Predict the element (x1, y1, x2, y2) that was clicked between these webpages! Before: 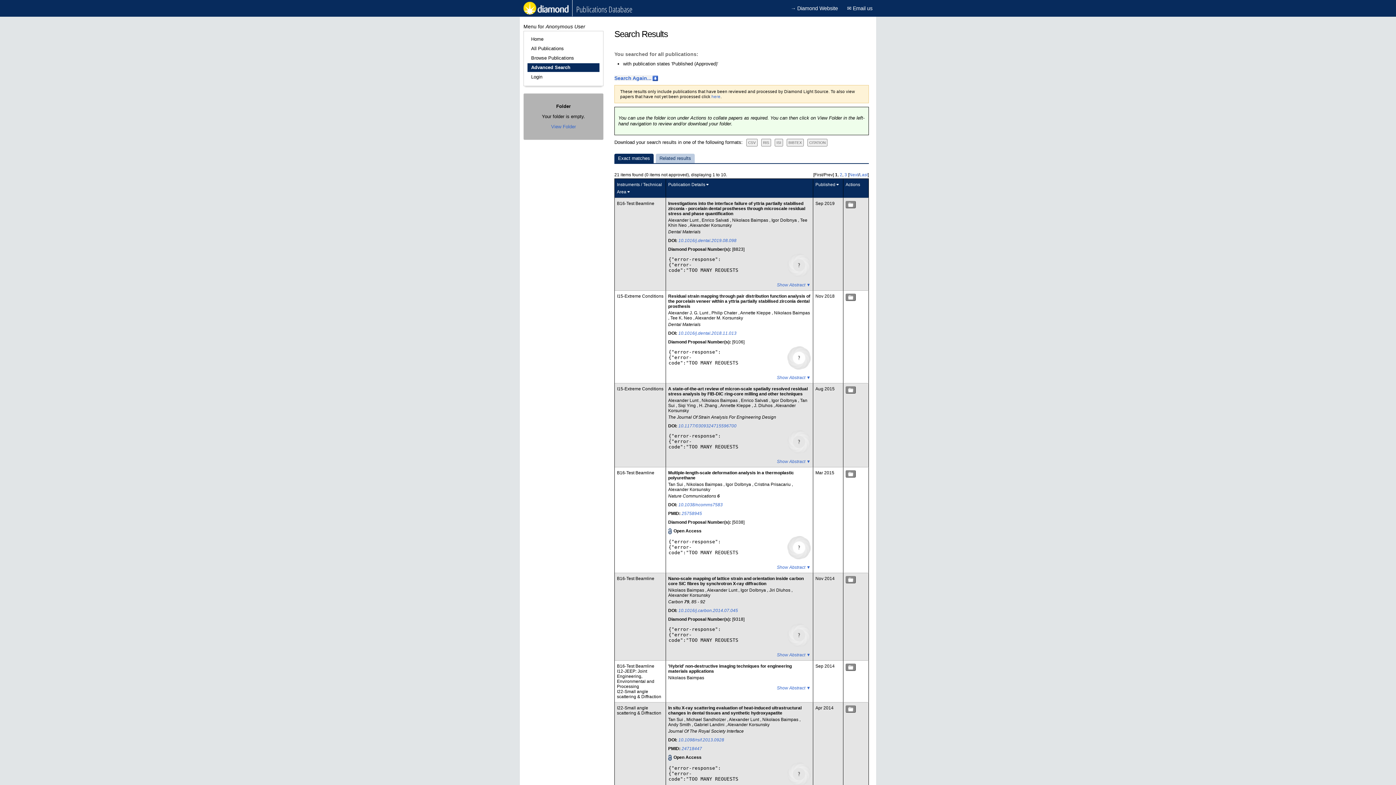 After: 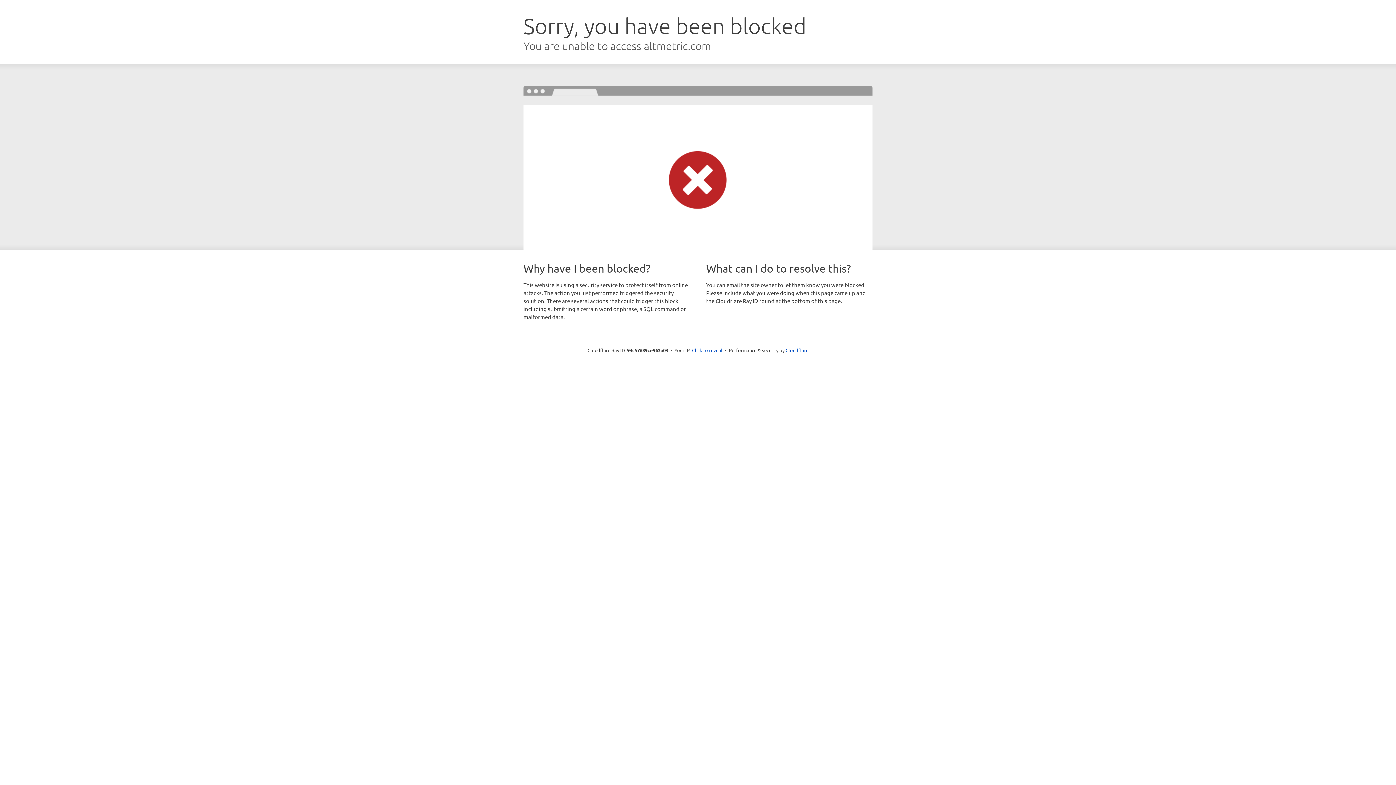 Action: bbox: (787, 762, 810, 786)